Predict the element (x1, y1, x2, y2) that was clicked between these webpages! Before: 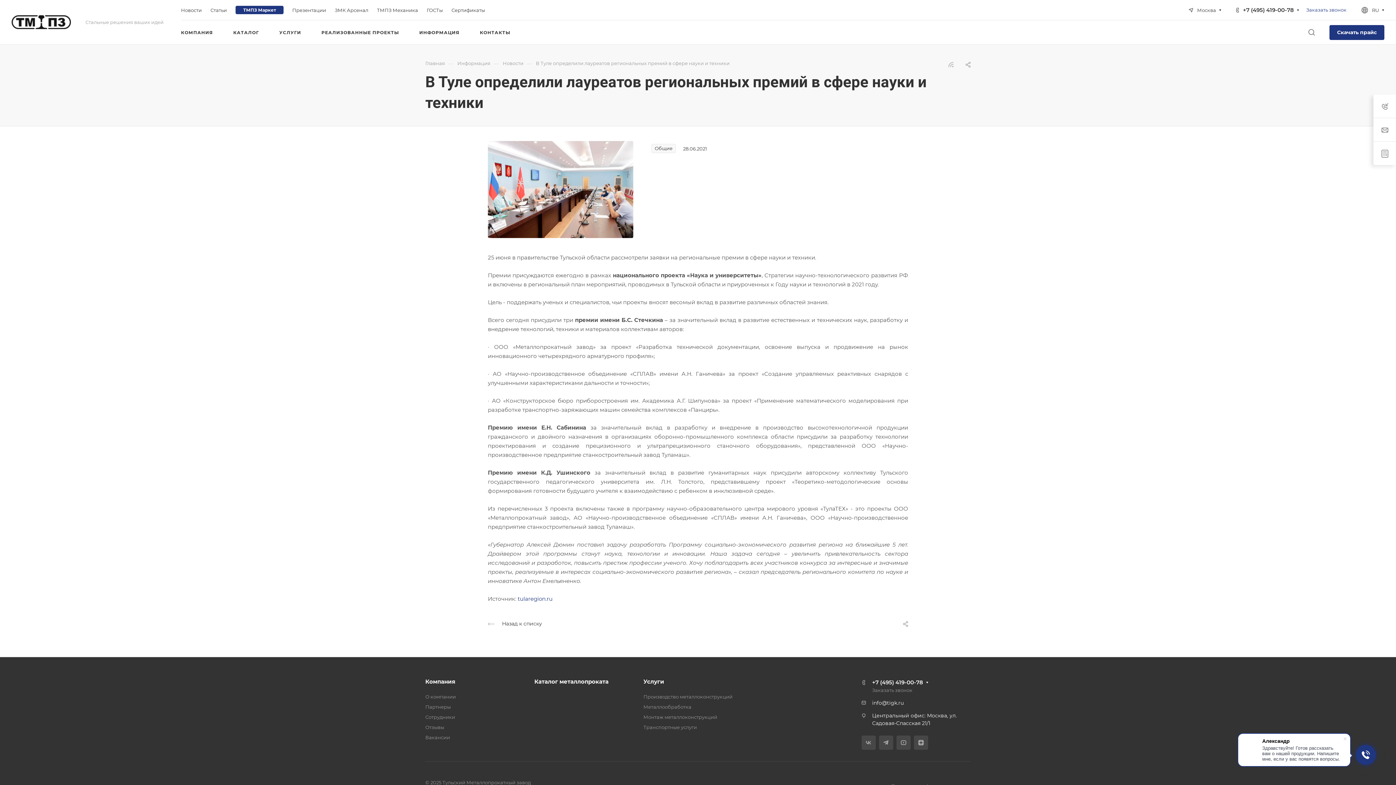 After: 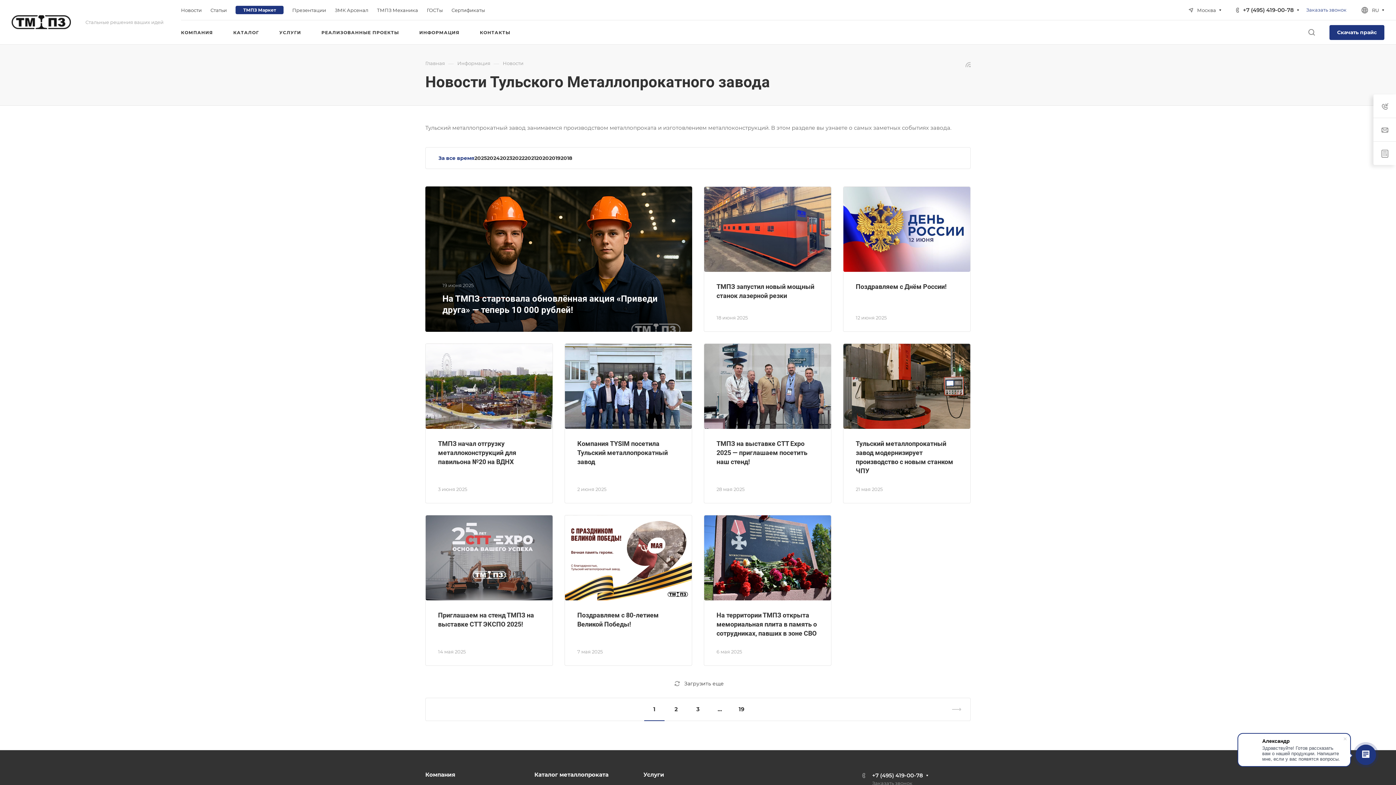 Action: bbox: (488, 620, 542, 627) label: Назад к списку